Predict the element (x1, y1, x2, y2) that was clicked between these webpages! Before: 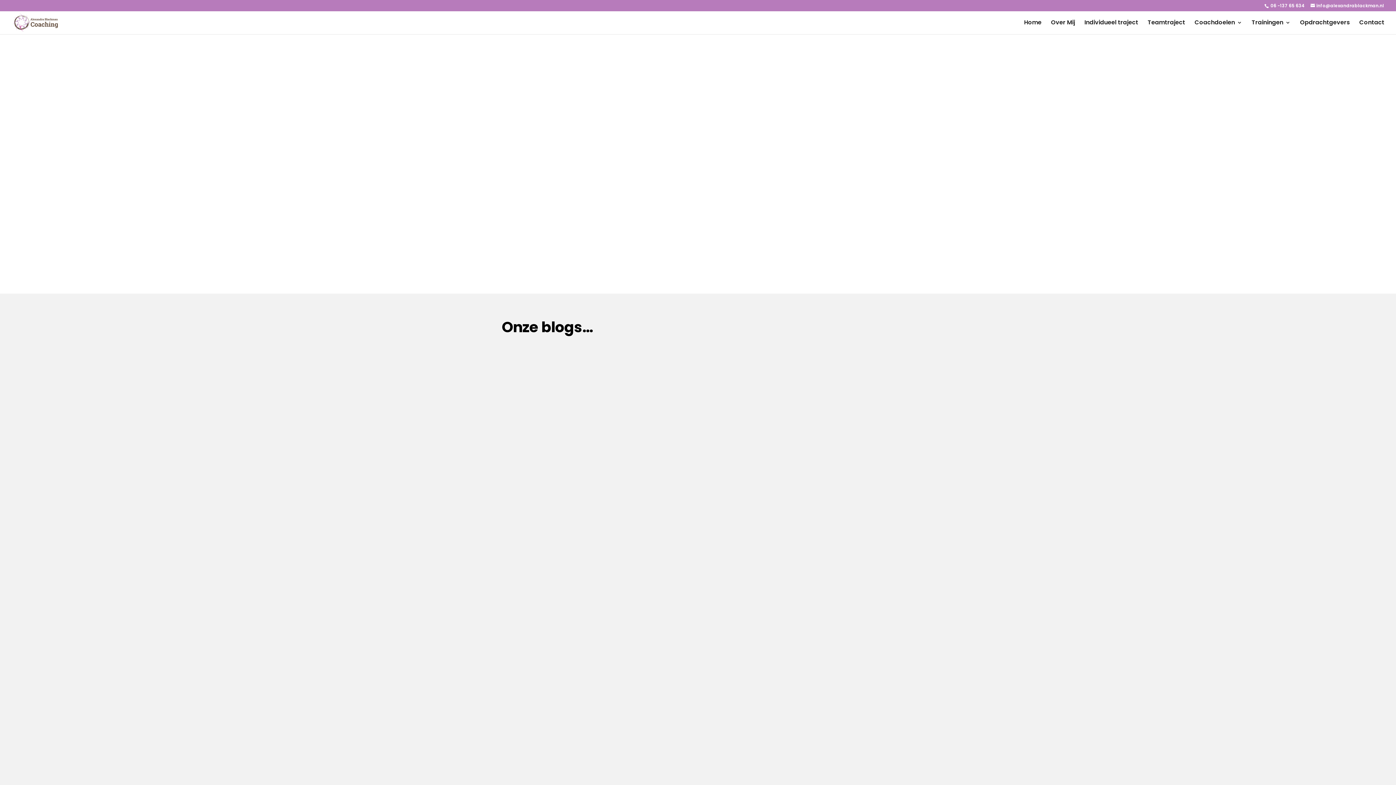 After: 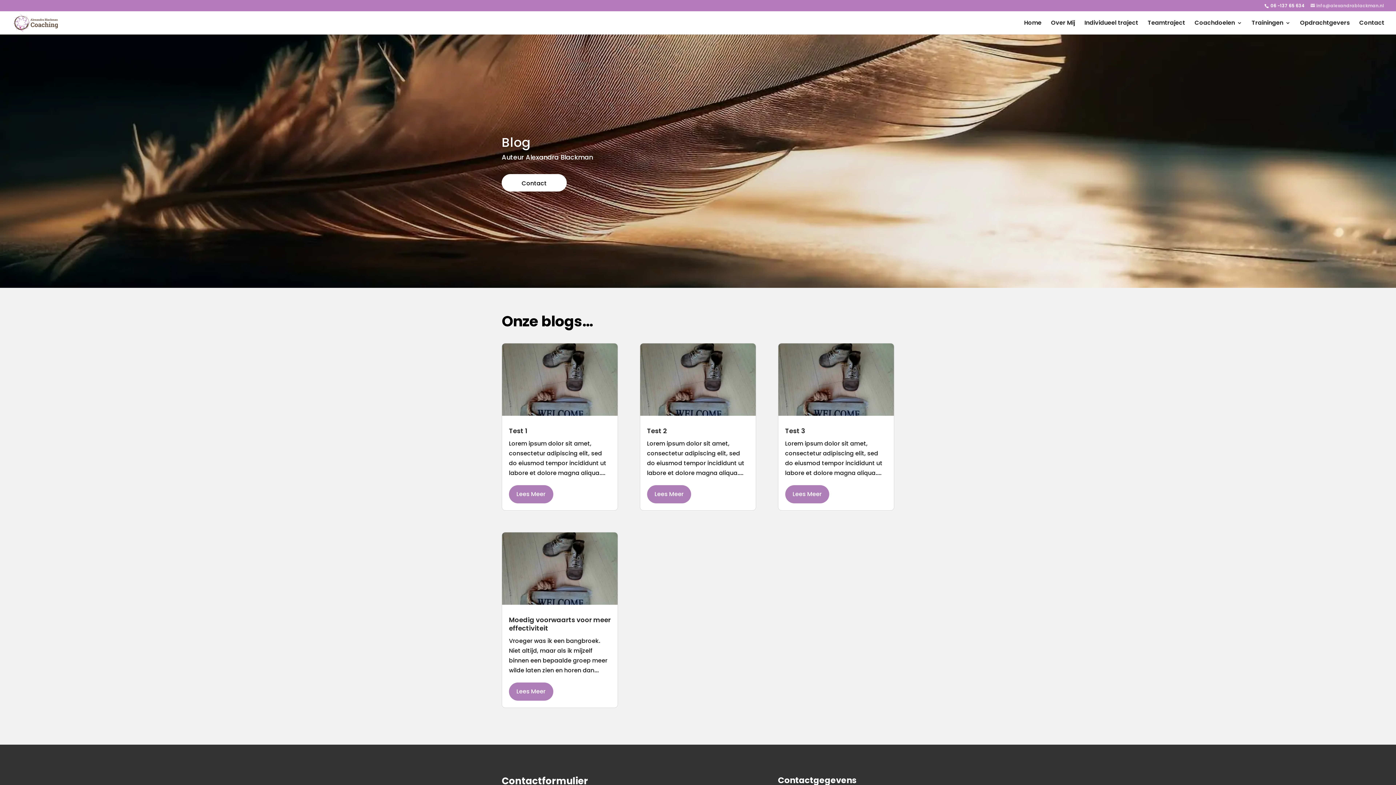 Action: bbox: (1310, 2, 1384, 8) label: info@alexandrablackman.nl